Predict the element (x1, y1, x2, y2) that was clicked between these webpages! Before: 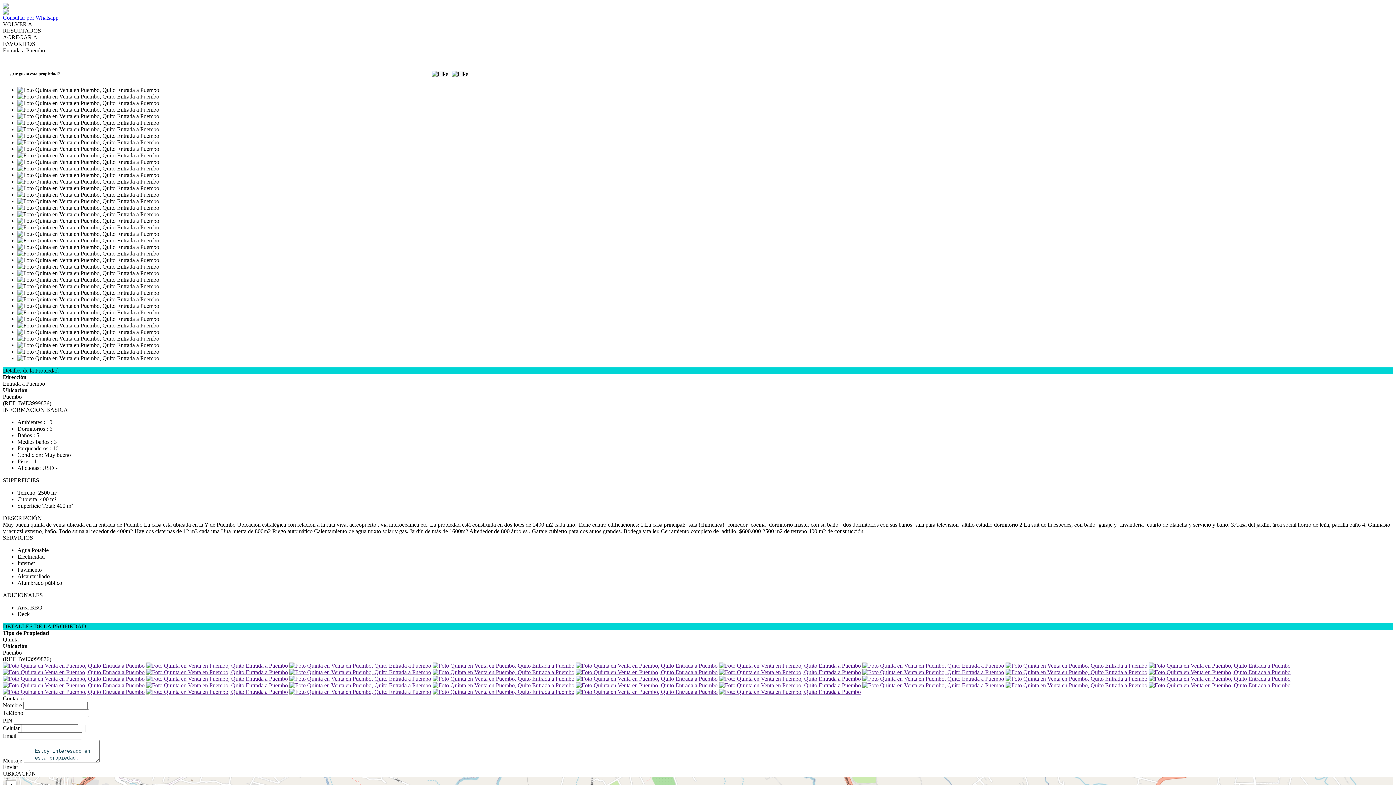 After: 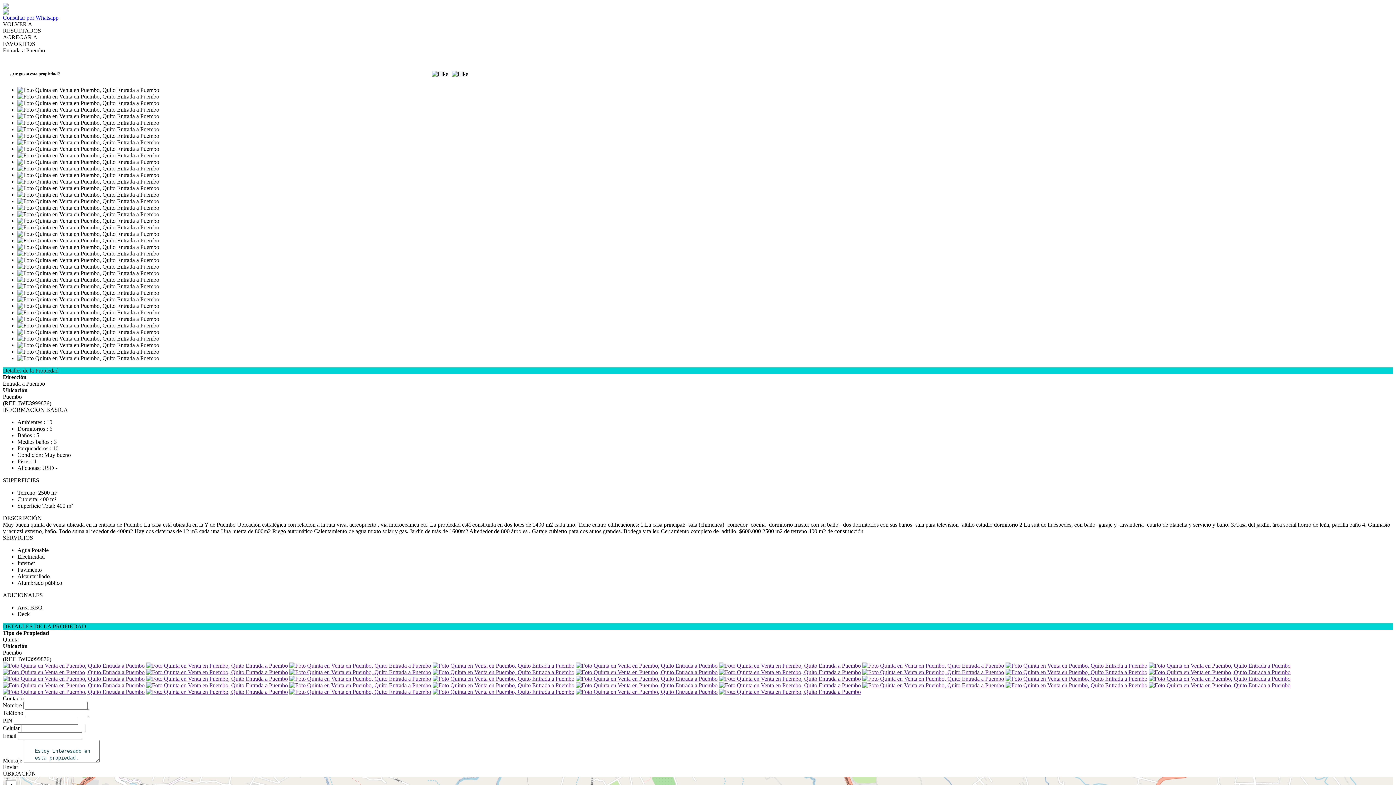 Action: bbox: (719, 689, 861, 695)